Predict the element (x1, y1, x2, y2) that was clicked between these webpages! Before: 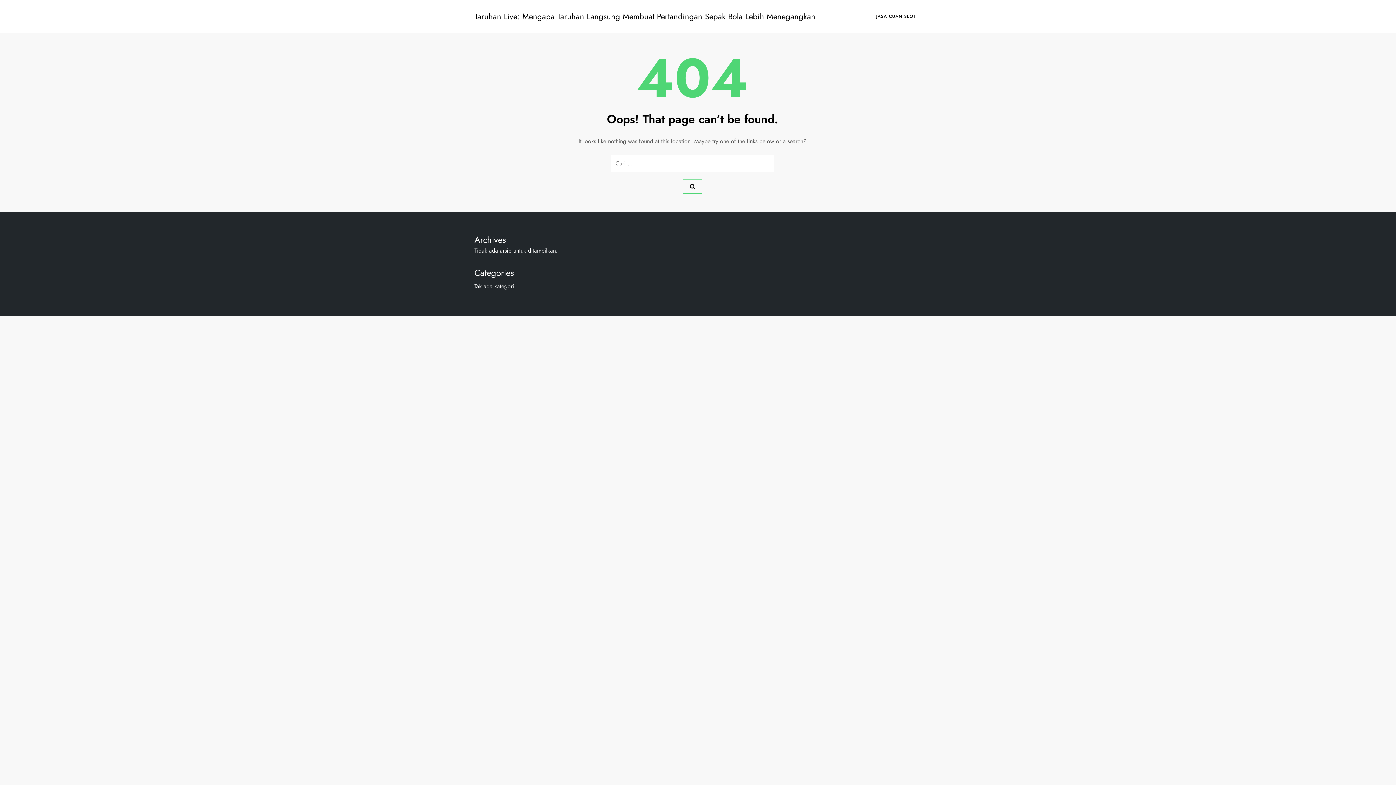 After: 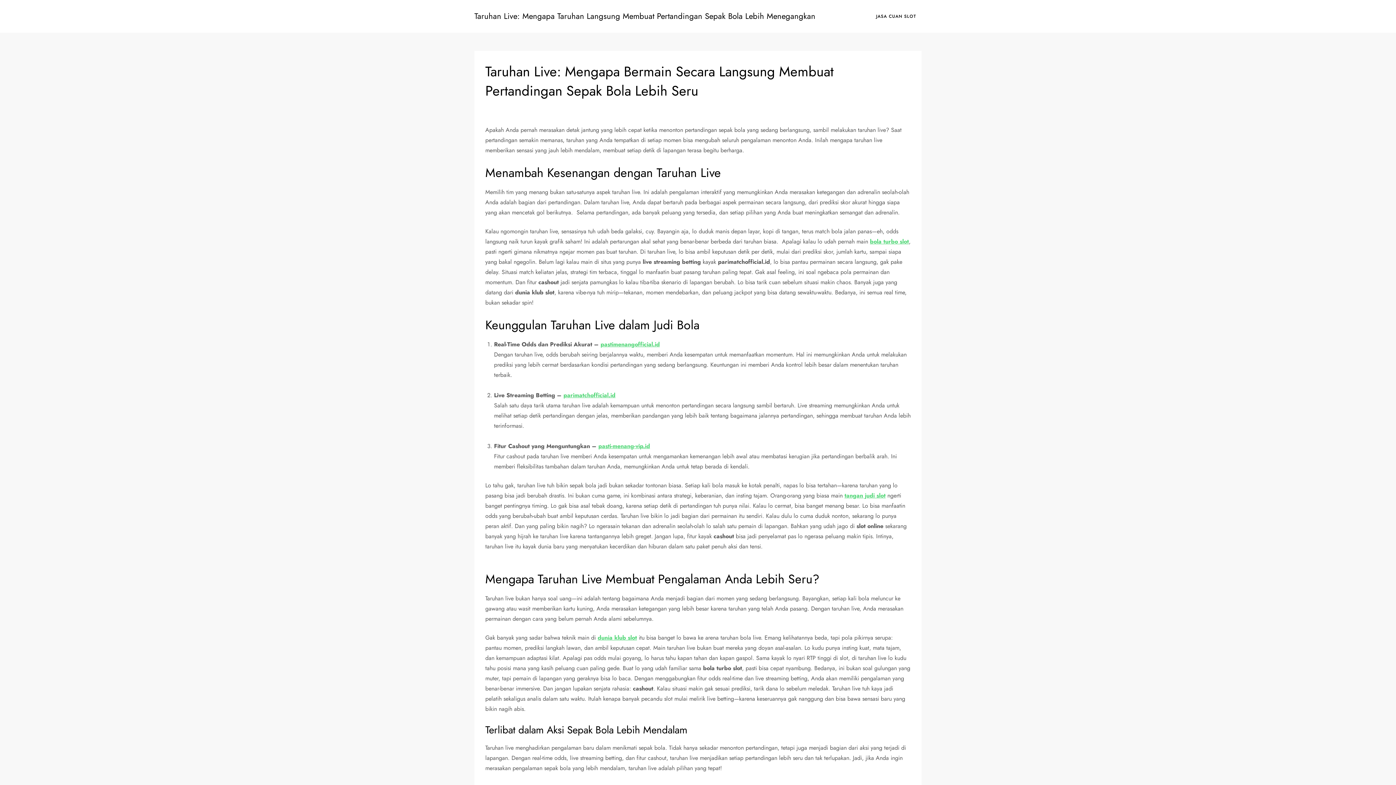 Action: bbox: (474, 10, 815, 22) label: Taruhan Live: Mengapa Taruhan Langsung Membuat Pertandingan Sepak Bola Lebih Menegangkan